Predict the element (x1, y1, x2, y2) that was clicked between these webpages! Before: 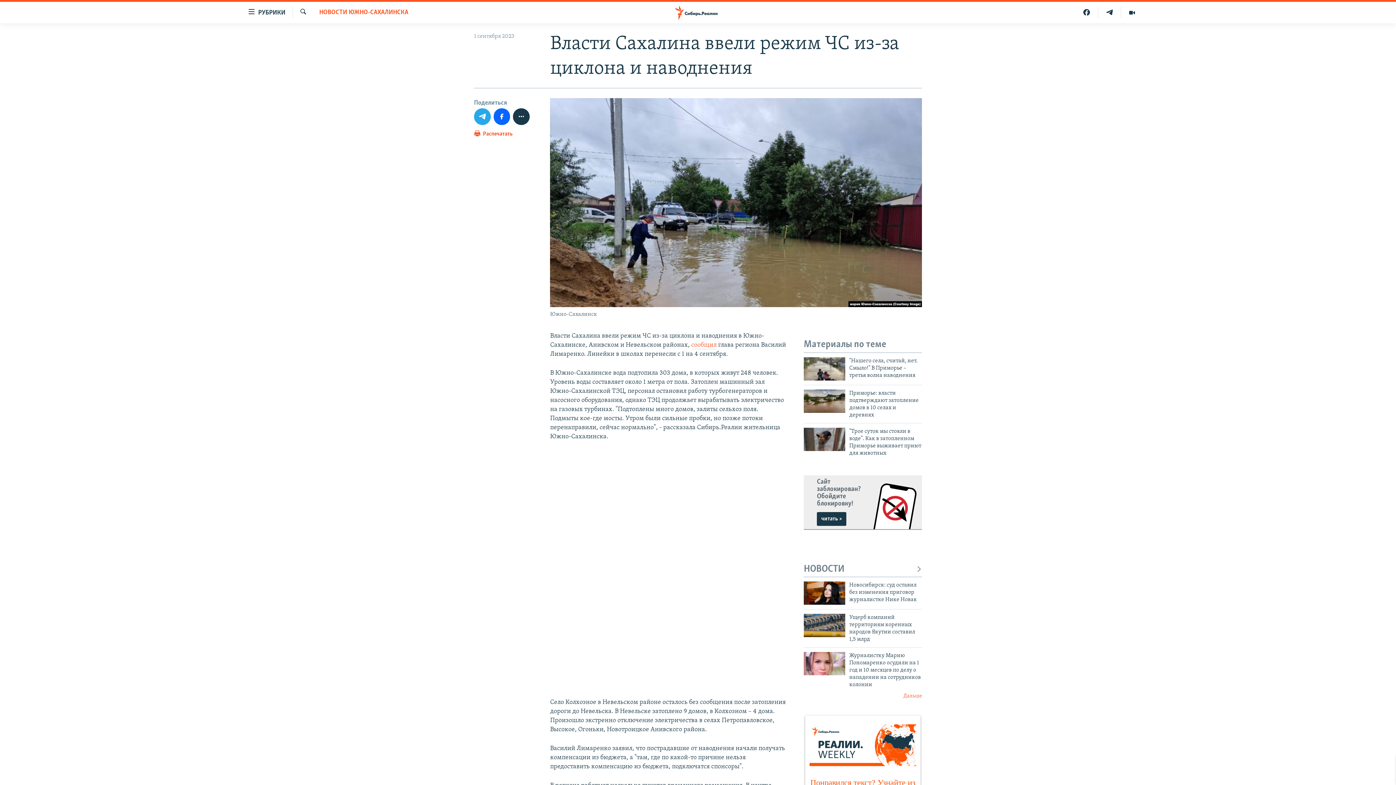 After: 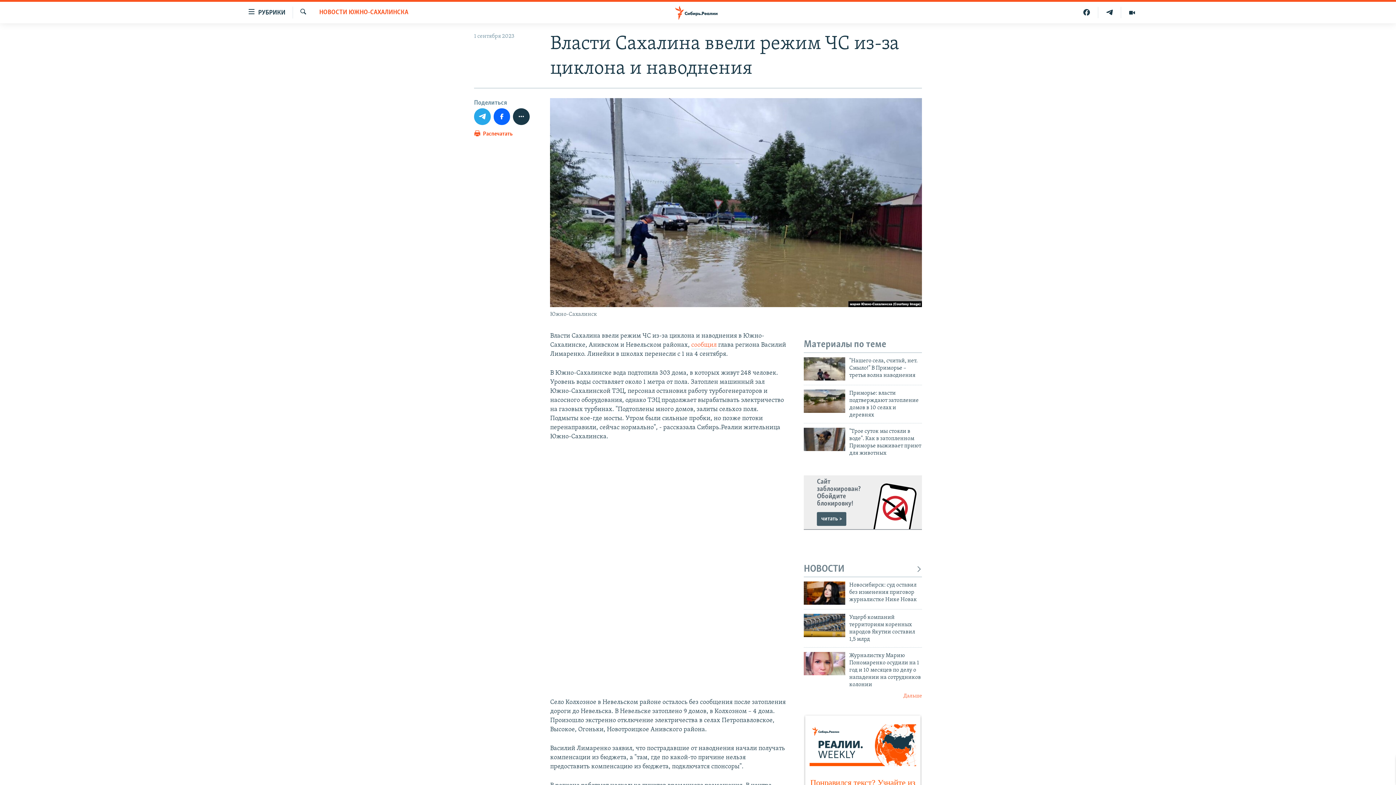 Action: label: читать > bbox: (817, 512, 846, 526)